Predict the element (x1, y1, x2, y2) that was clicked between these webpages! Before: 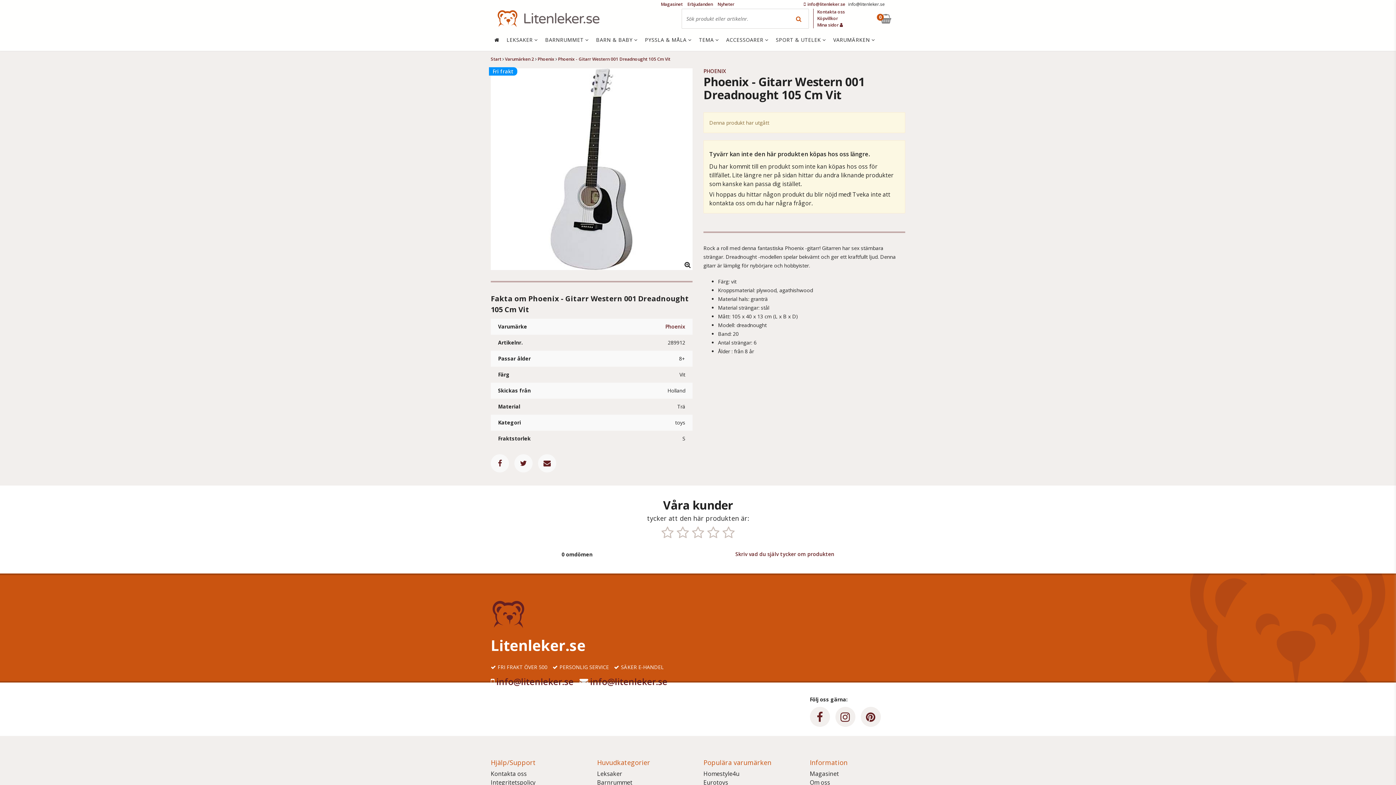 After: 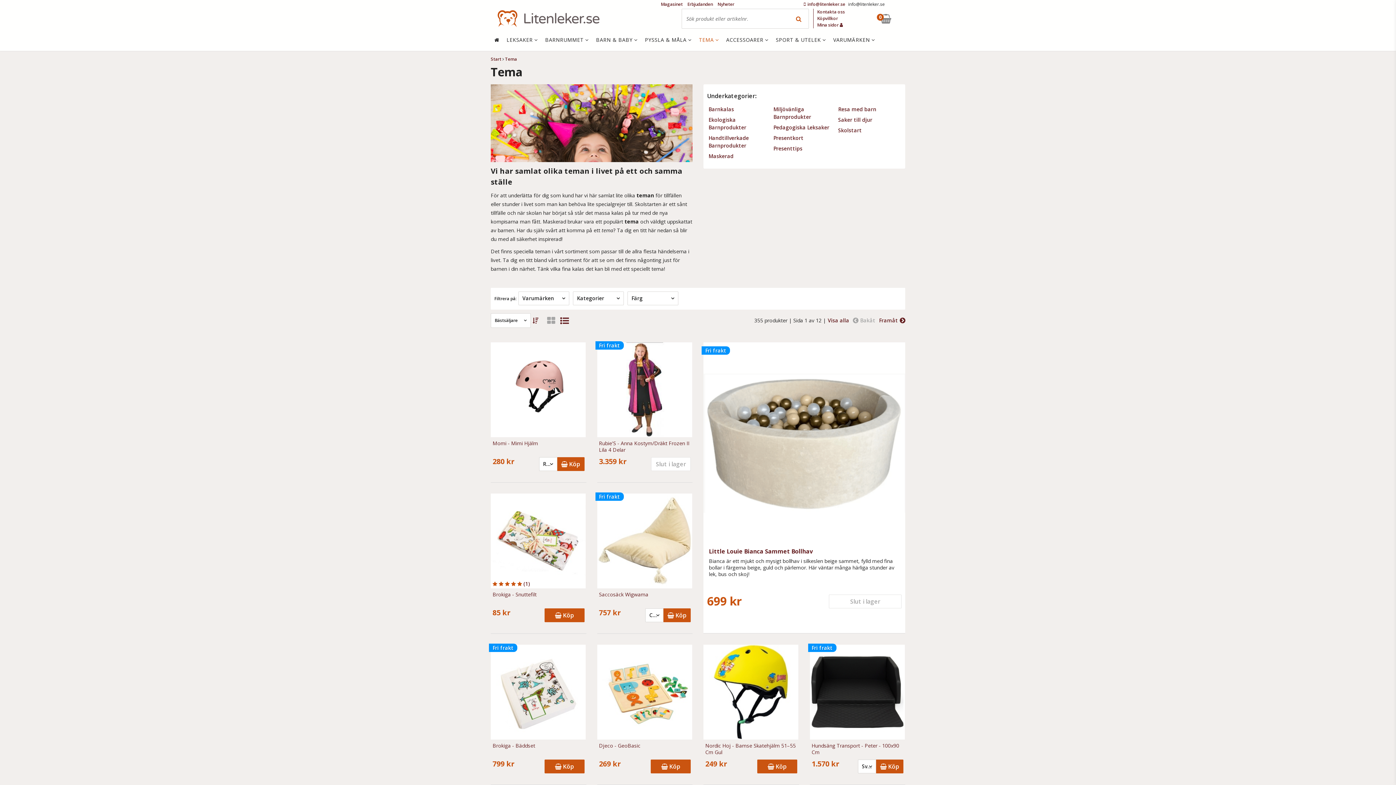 Action: label: TEMA  bbox: (695, 28, 722, 50)